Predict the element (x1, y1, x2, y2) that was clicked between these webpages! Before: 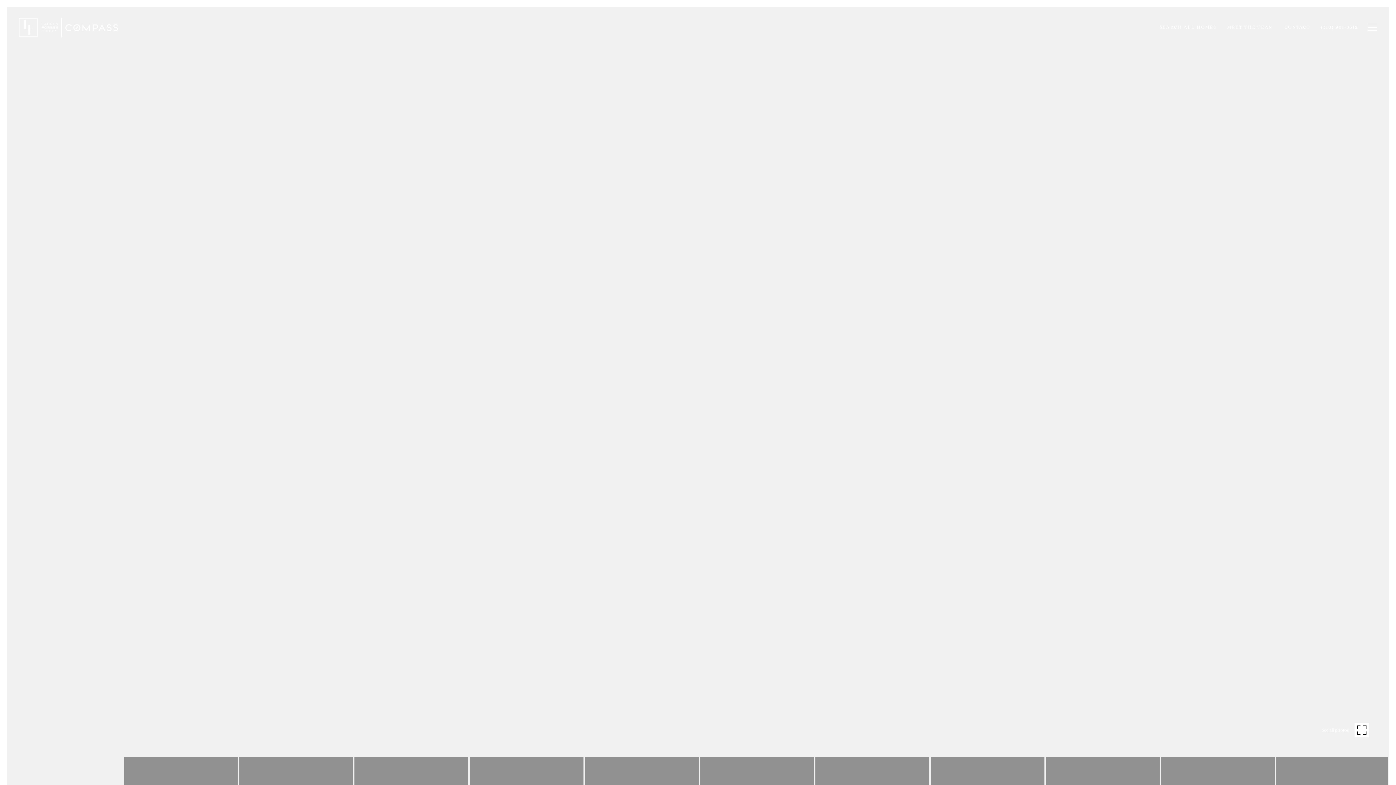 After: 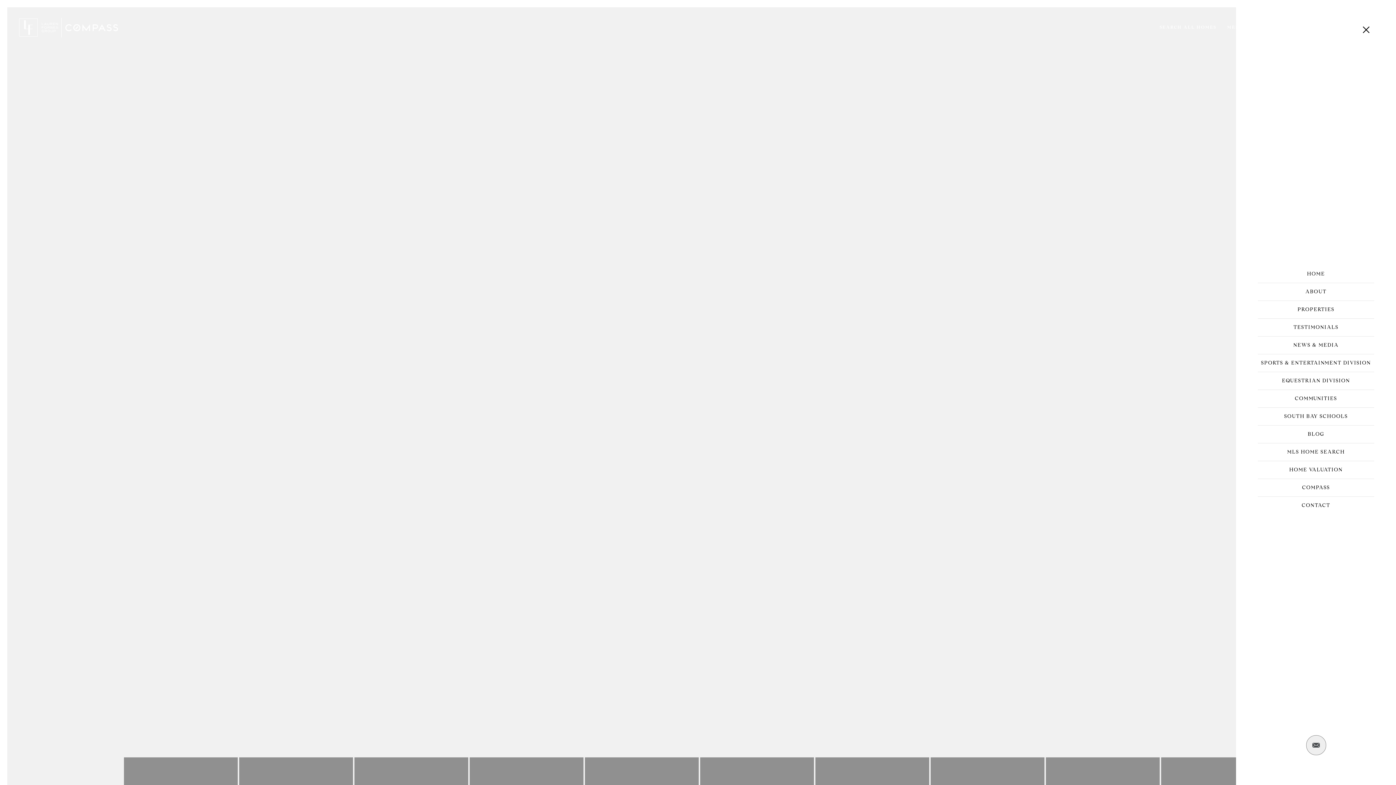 Action: label: Toggle navigation bbox: (1364, 21, 1377, 33)